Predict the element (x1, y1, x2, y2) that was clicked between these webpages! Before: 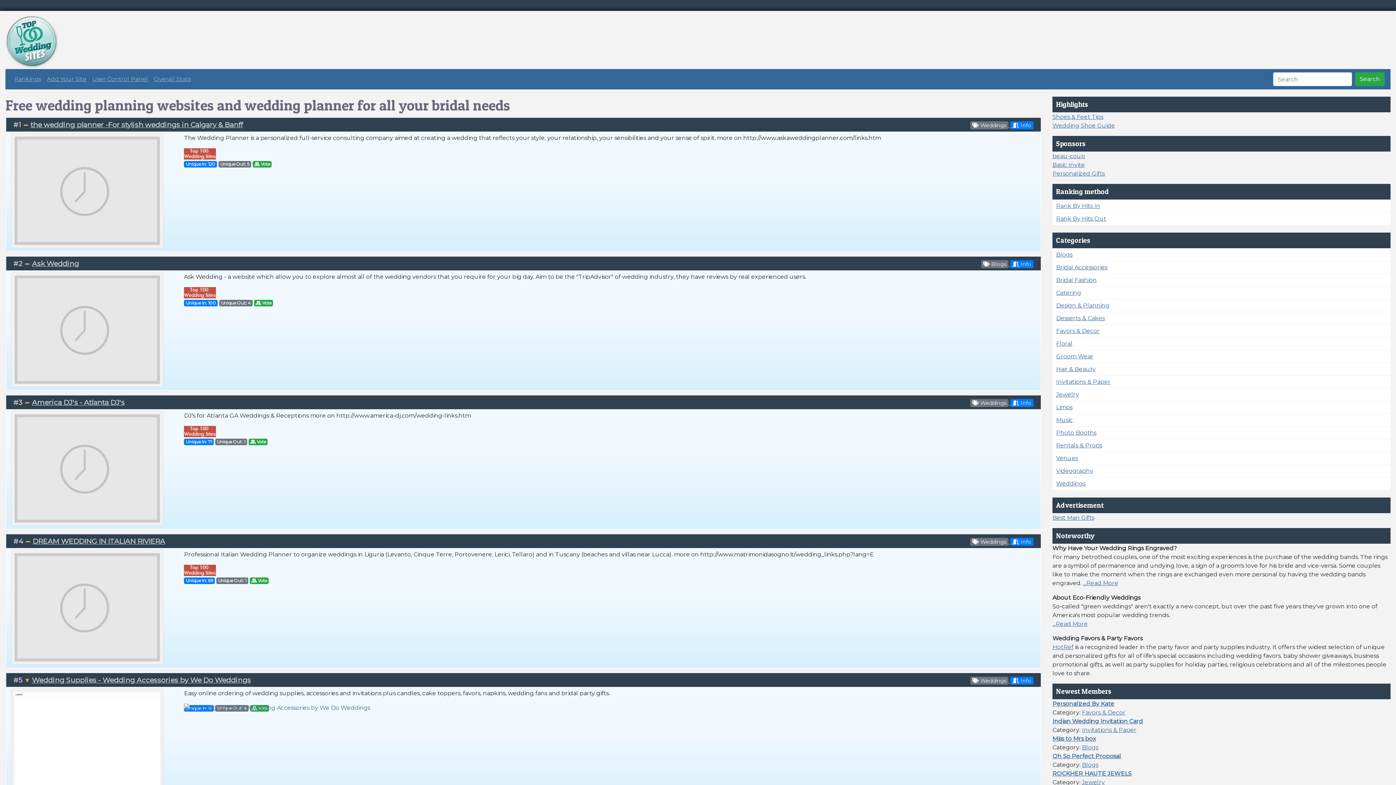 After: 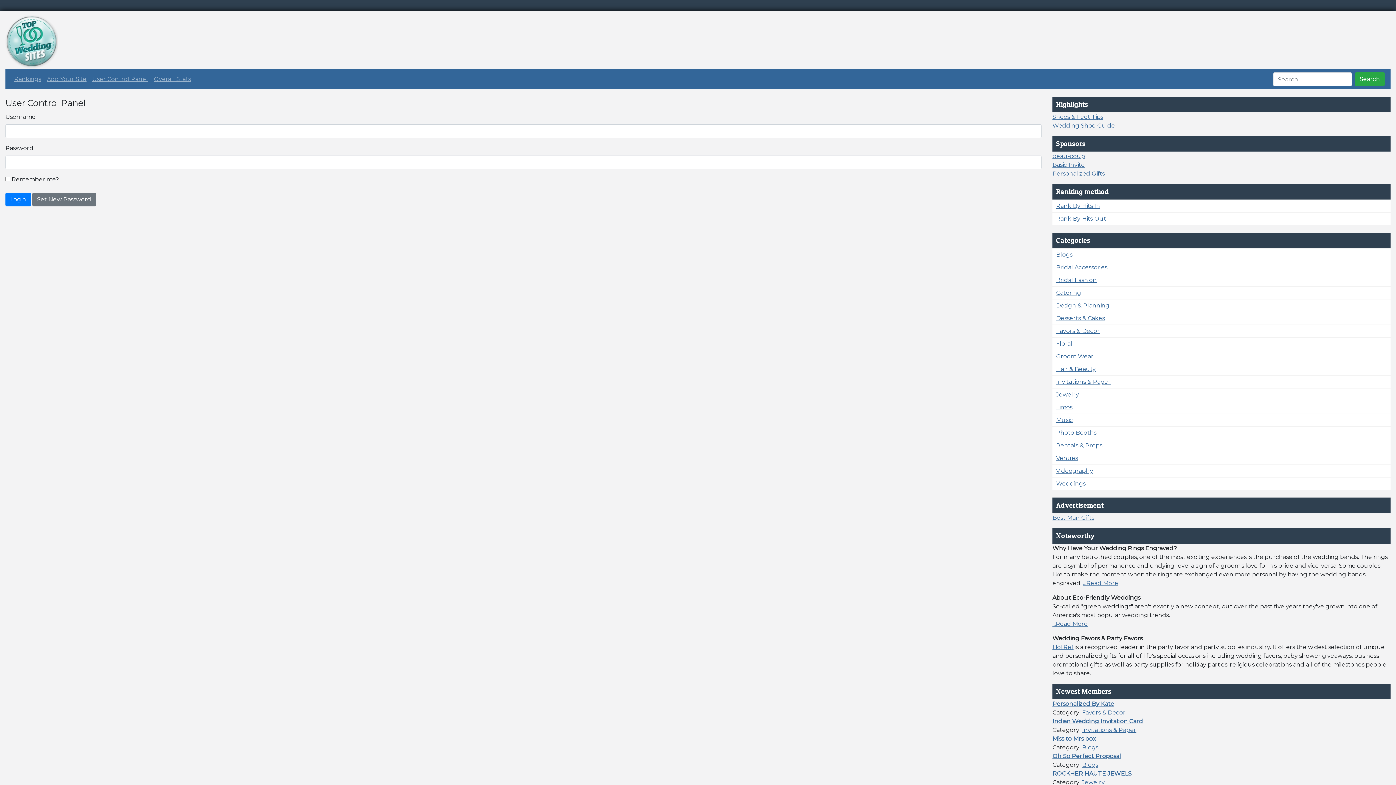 Action: bbox: (89, 72, 150, 86) label: User Control Panel